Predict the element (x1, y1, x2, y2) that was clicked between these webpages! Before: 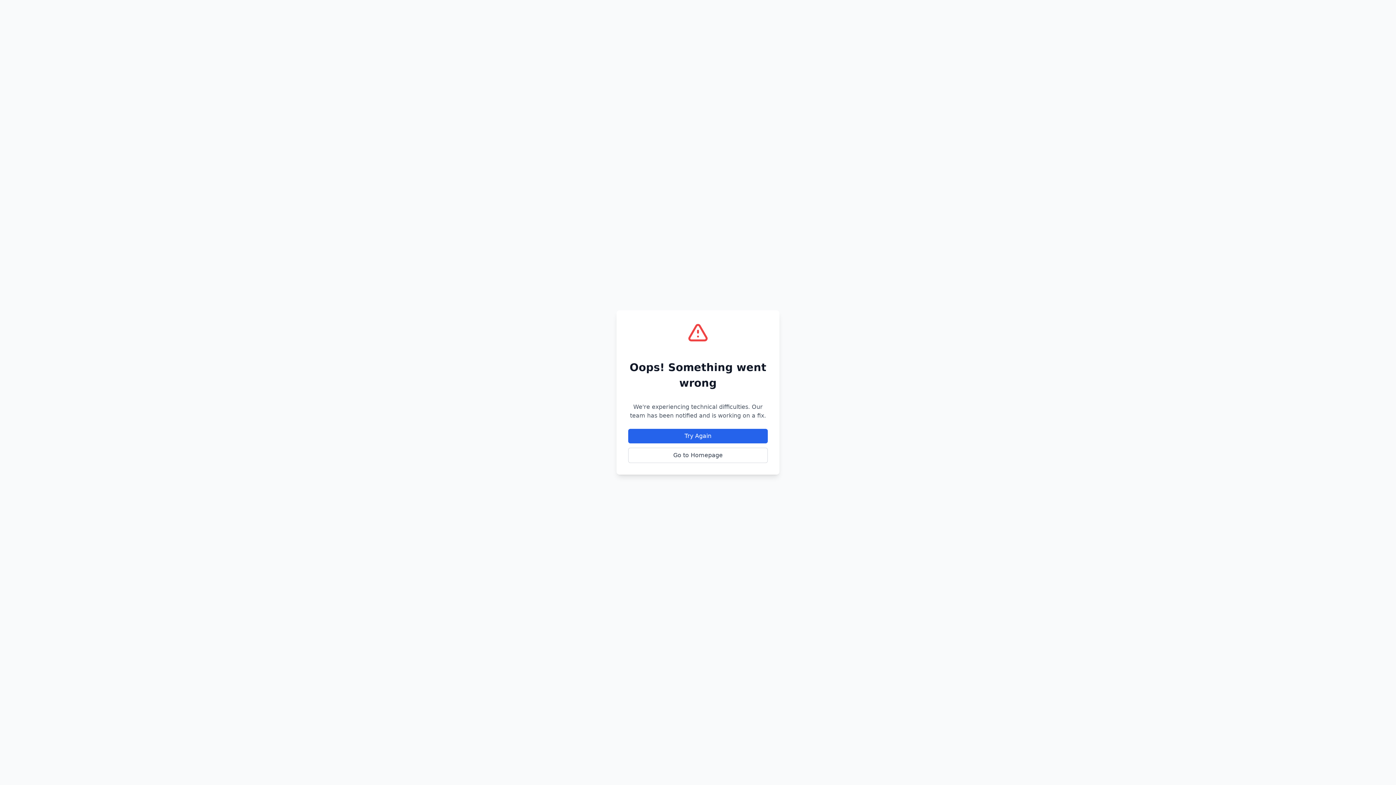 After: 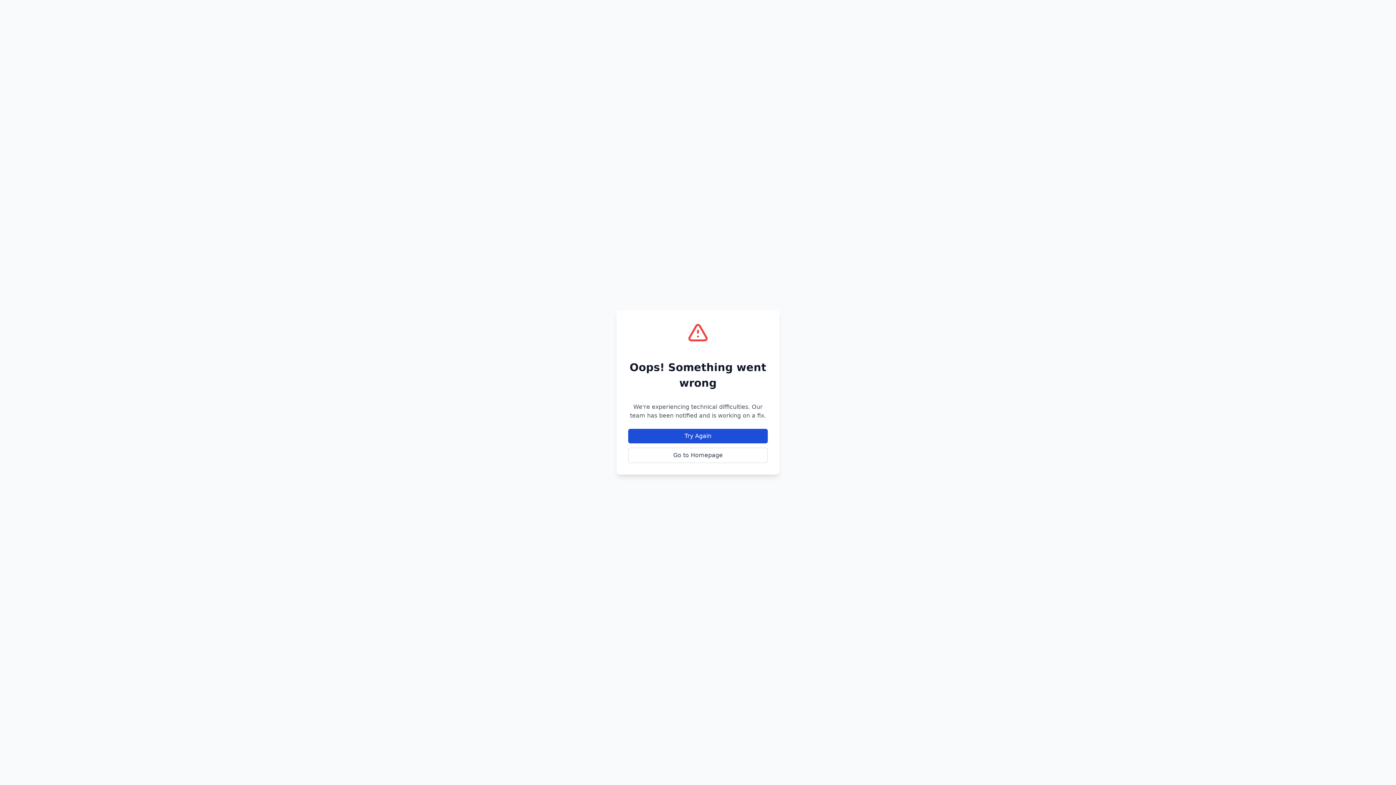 Action: label: Try Again bbox: (628, 429, 768, 443)